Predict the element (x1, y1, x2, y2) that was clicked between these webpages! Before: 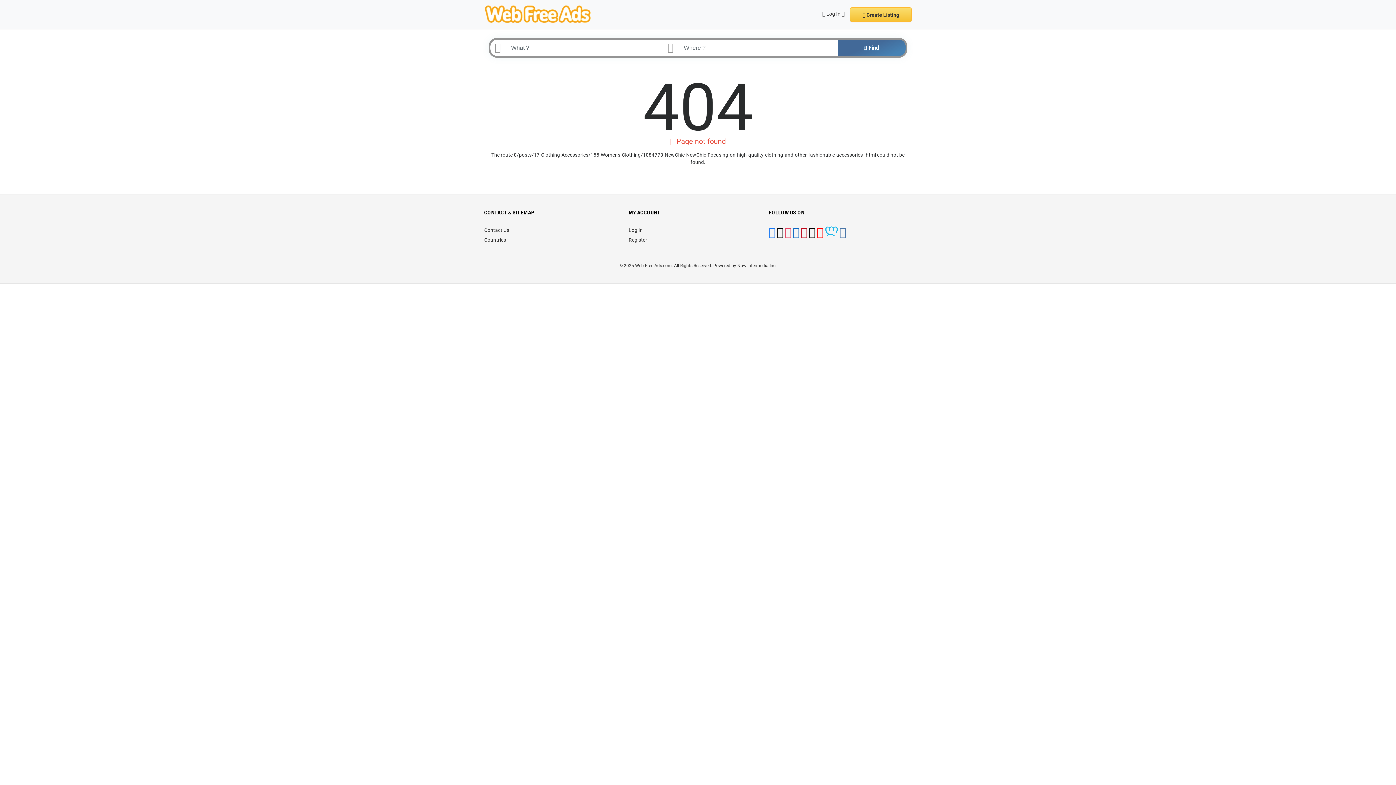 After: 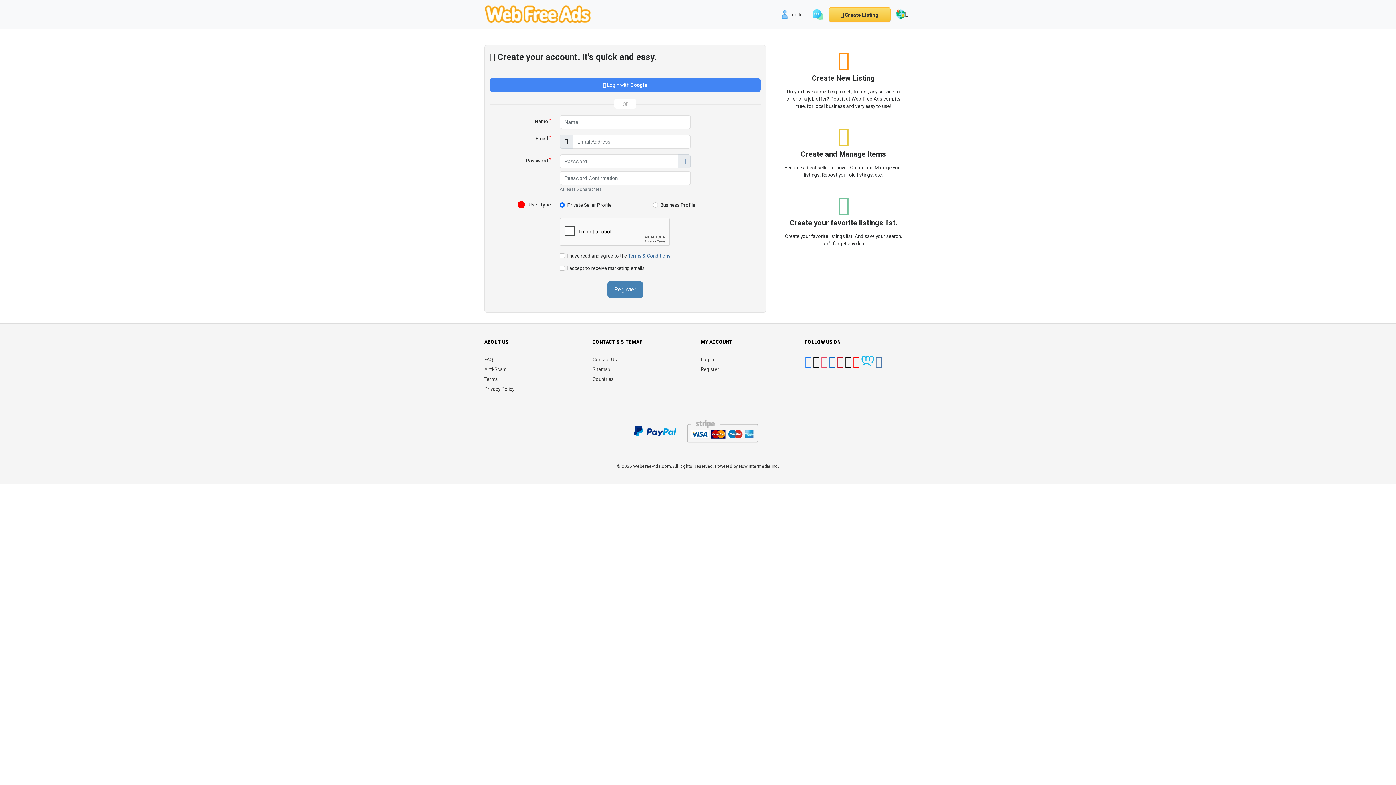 Action: bbox: (628, 237, 647, 242) label: Register